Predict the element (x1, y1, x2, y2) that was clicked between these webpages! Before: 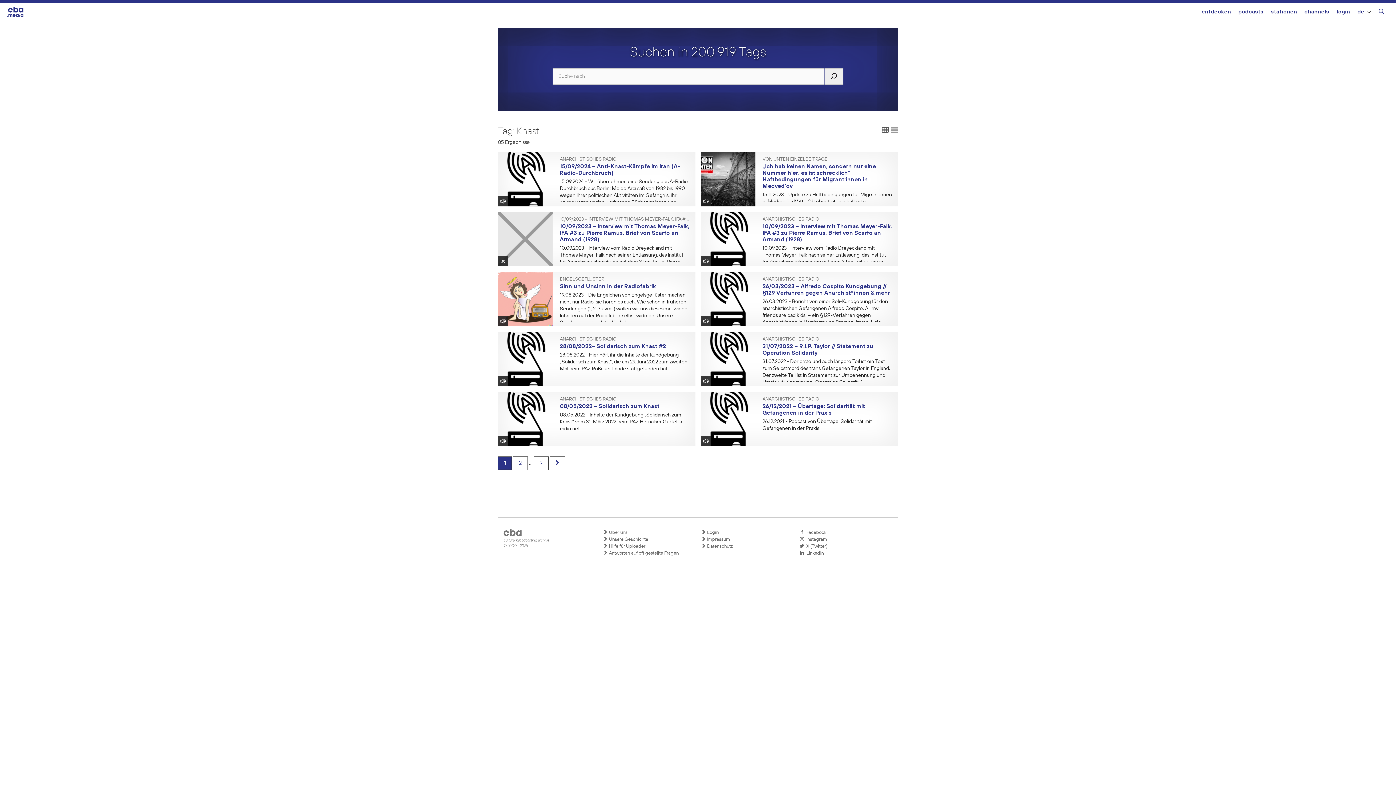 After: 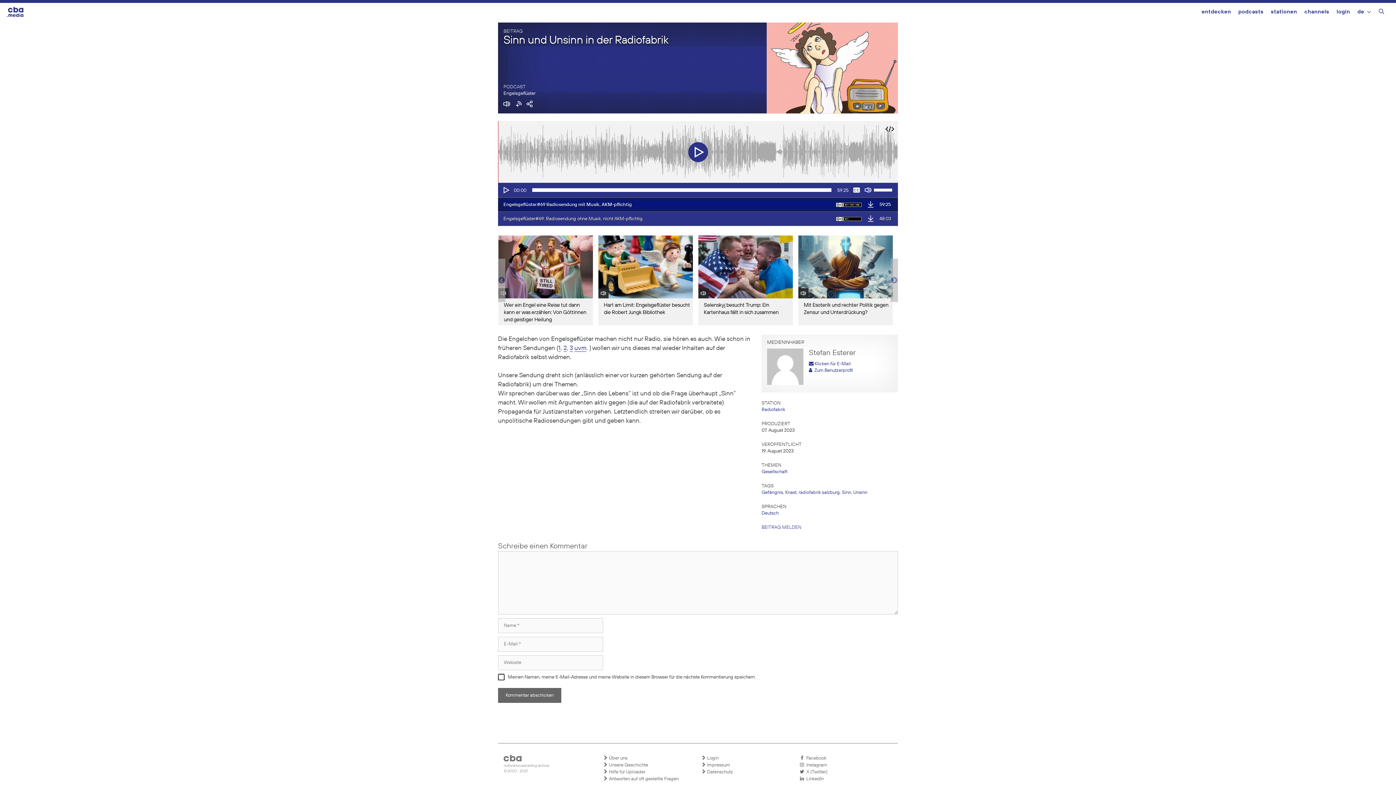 Action: bbox: (498, 272, 552, 326)